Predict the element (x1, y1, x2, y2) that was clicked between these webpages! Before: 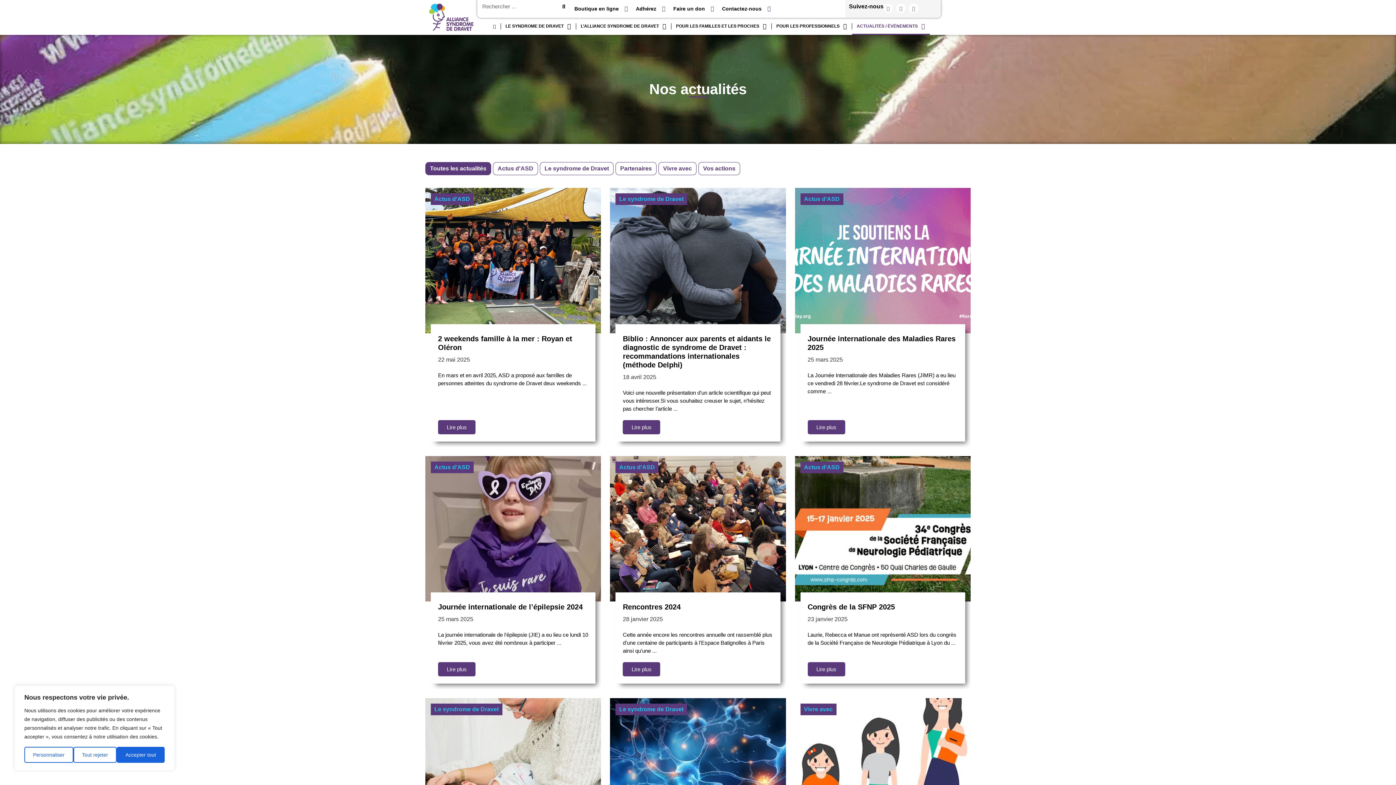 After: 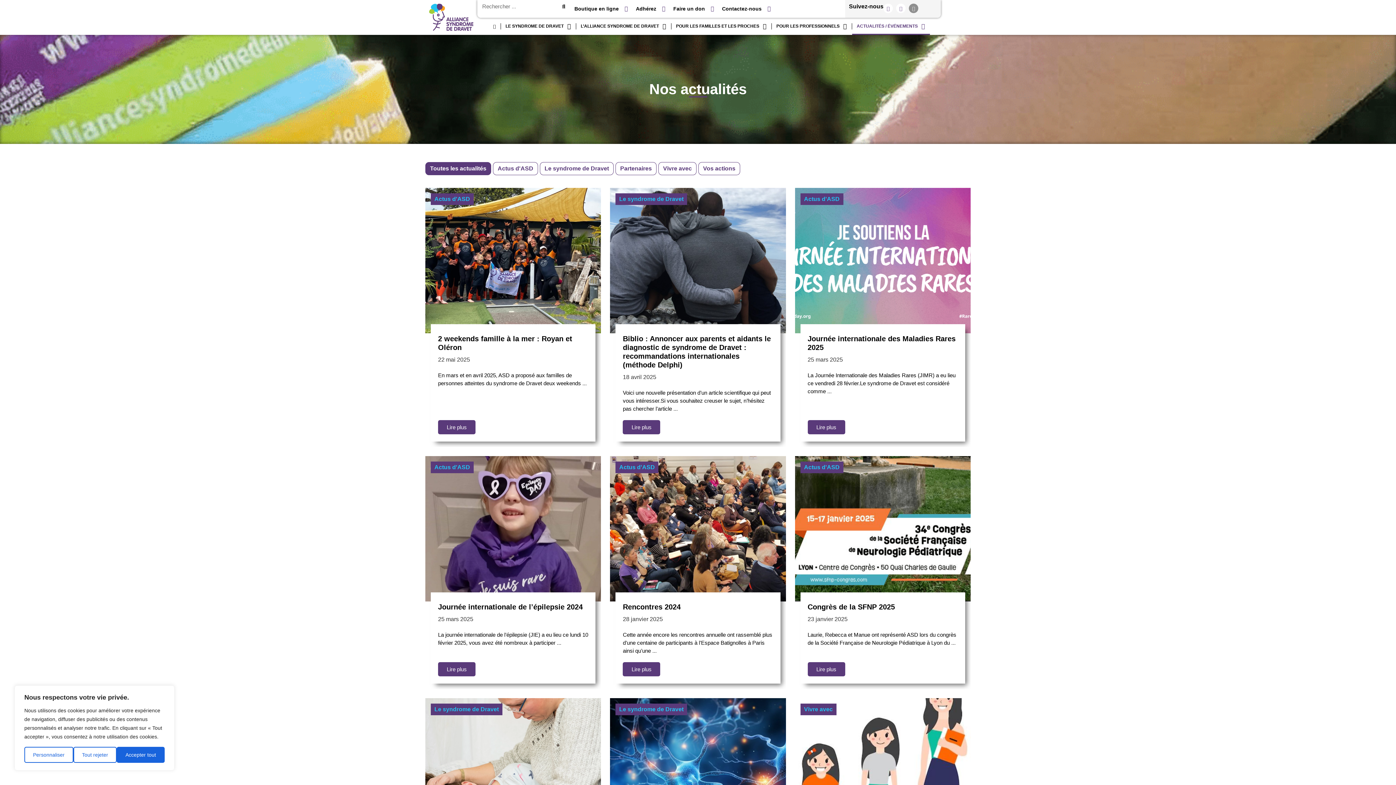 Action: label: Linkedin bbox: (909, 3, 918, 13)